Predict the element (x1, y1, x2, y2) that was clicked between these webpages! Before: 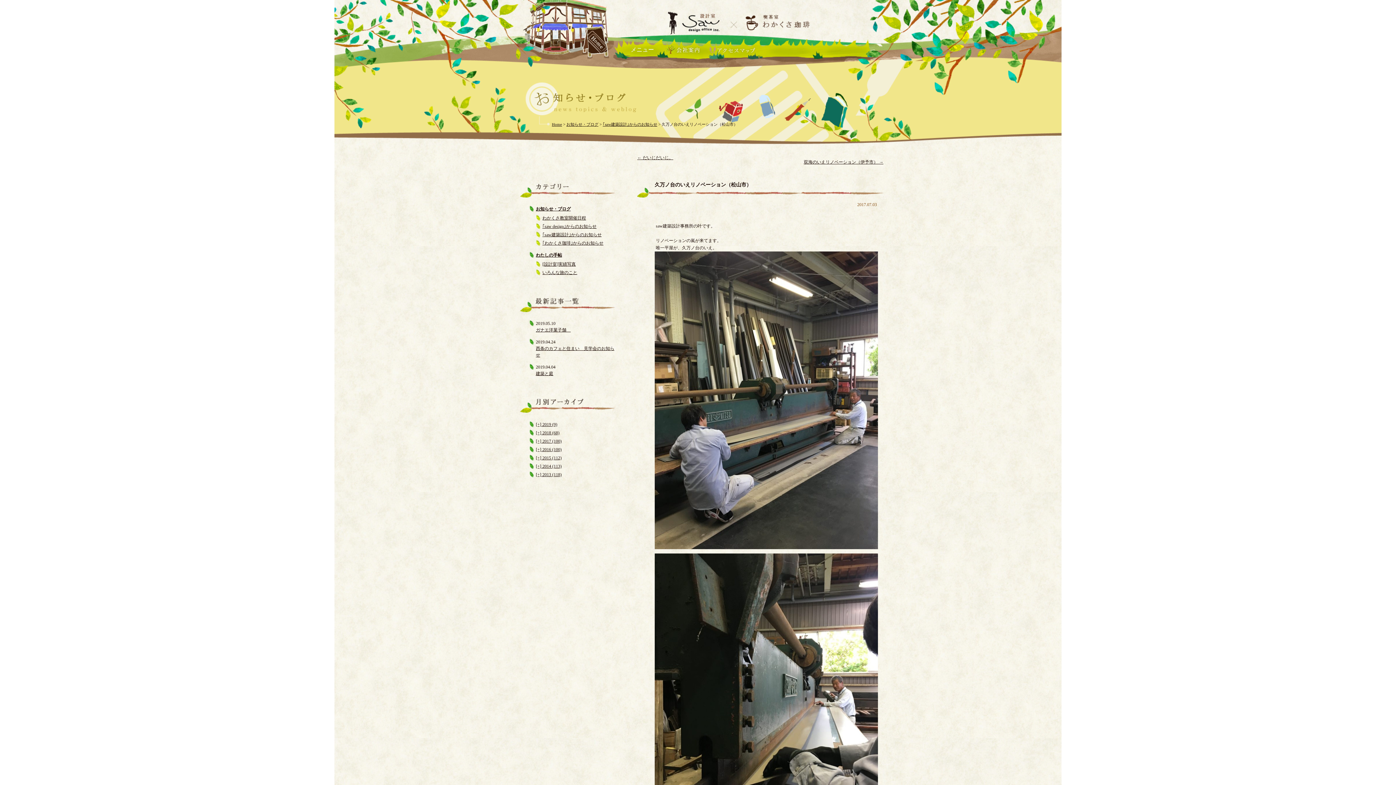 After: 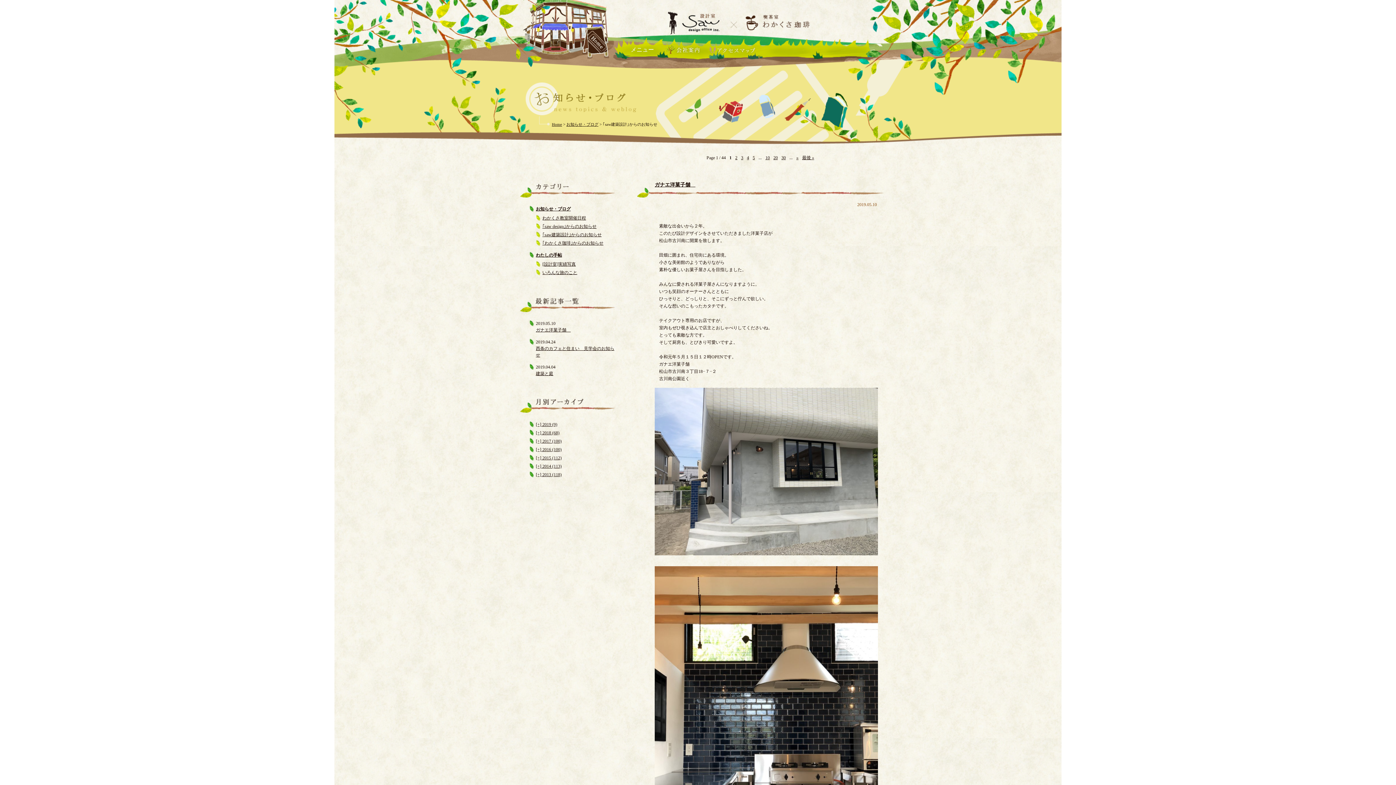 Action: label: ｢saw建築設計｣からのお知らせ bbox: (542, 232, 601, 237)